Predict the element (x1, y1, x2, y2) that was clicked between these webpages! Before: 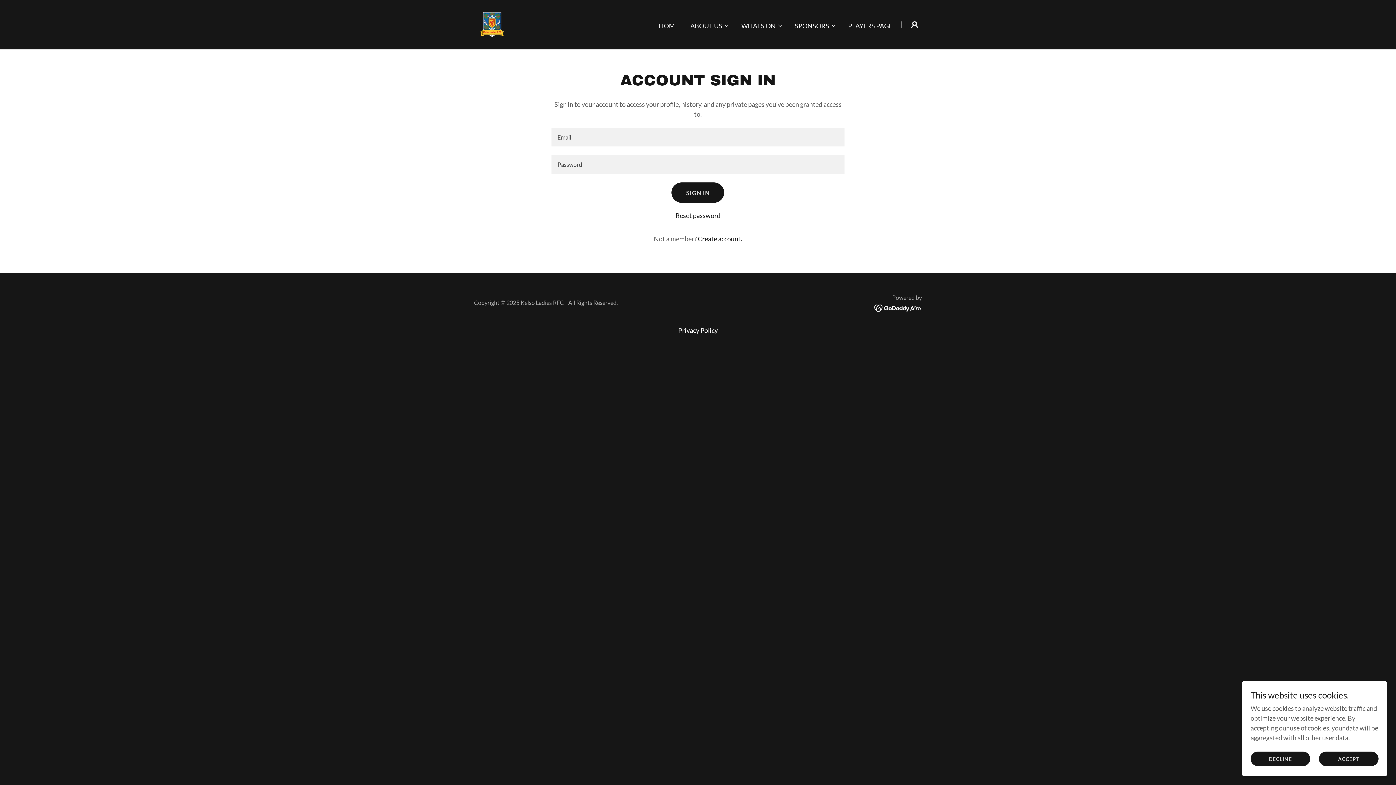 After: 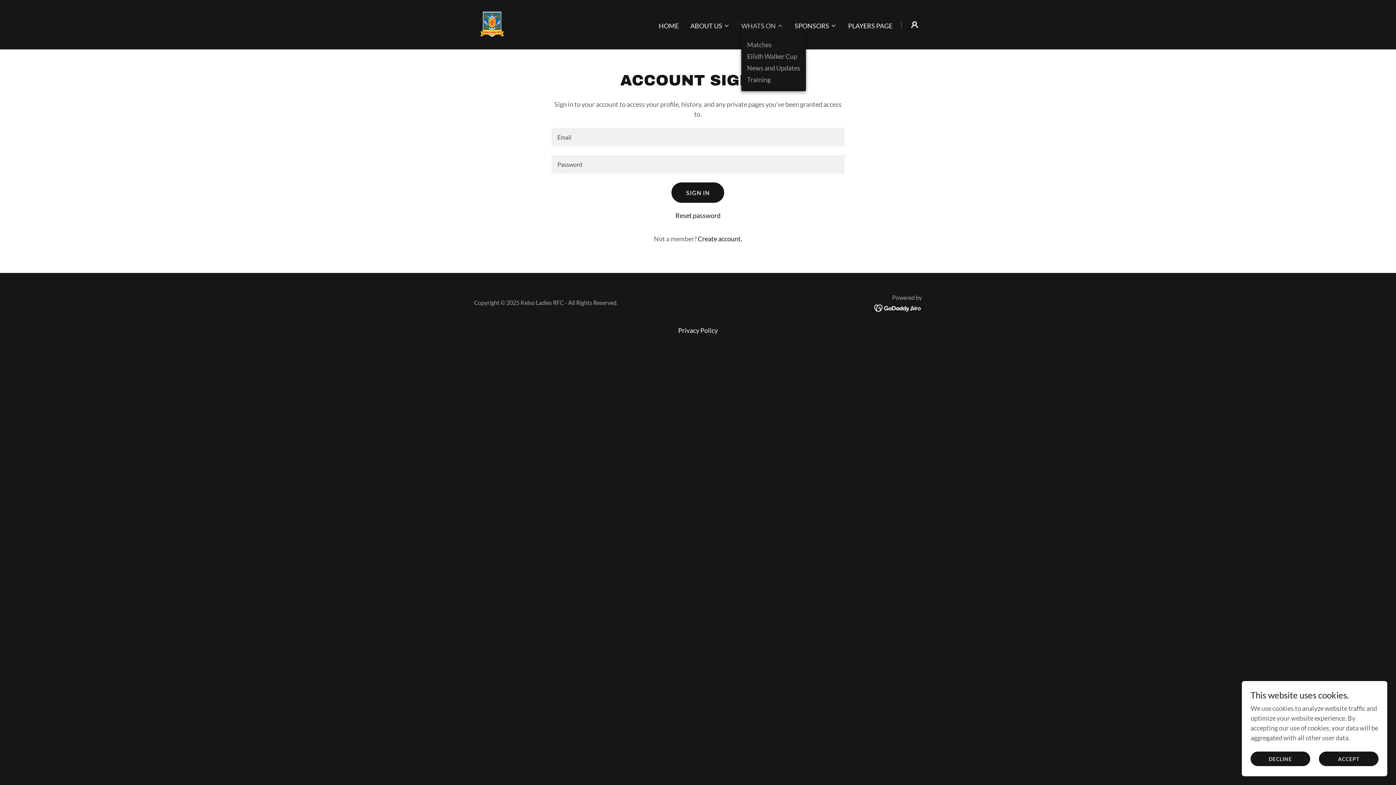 Action: bbox: (741, 21, 783, 30) label: WHATS ON